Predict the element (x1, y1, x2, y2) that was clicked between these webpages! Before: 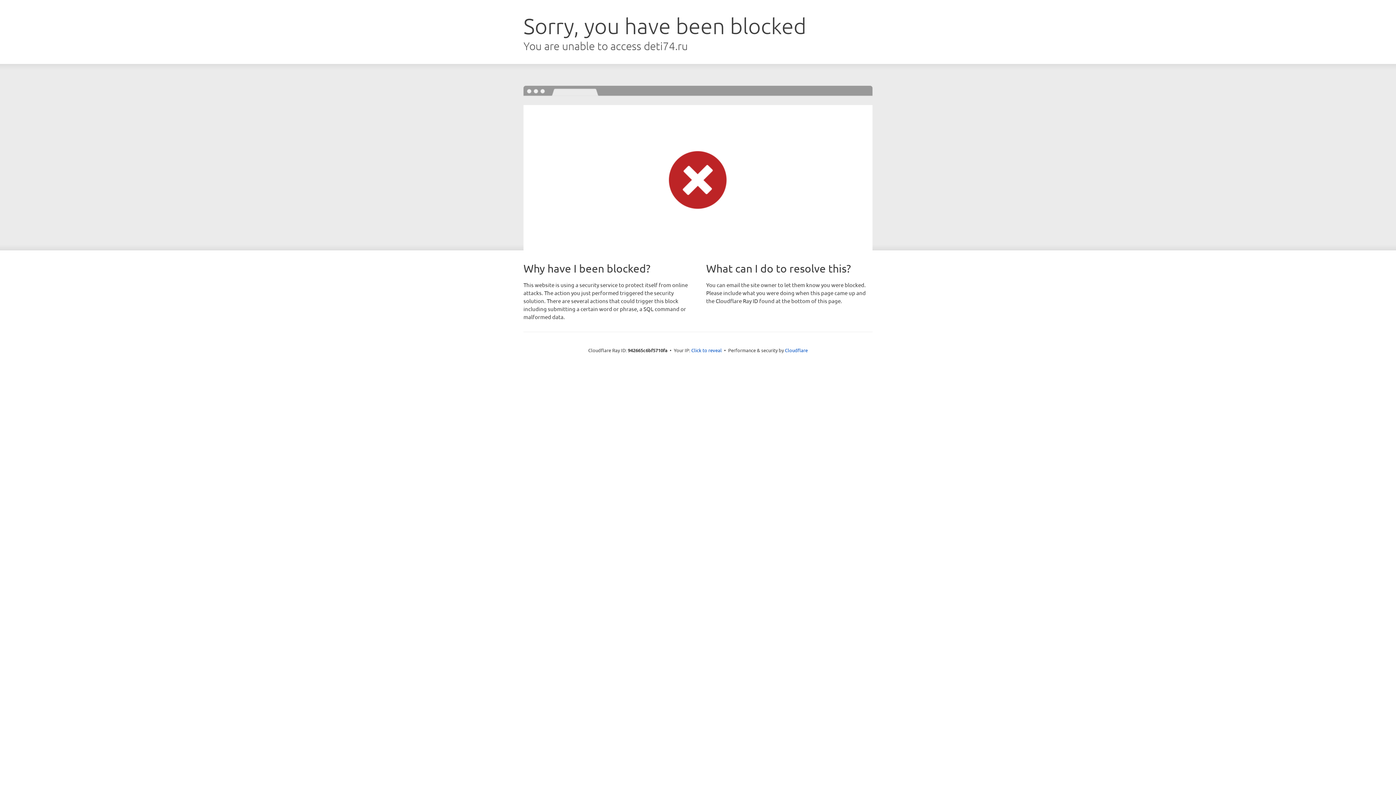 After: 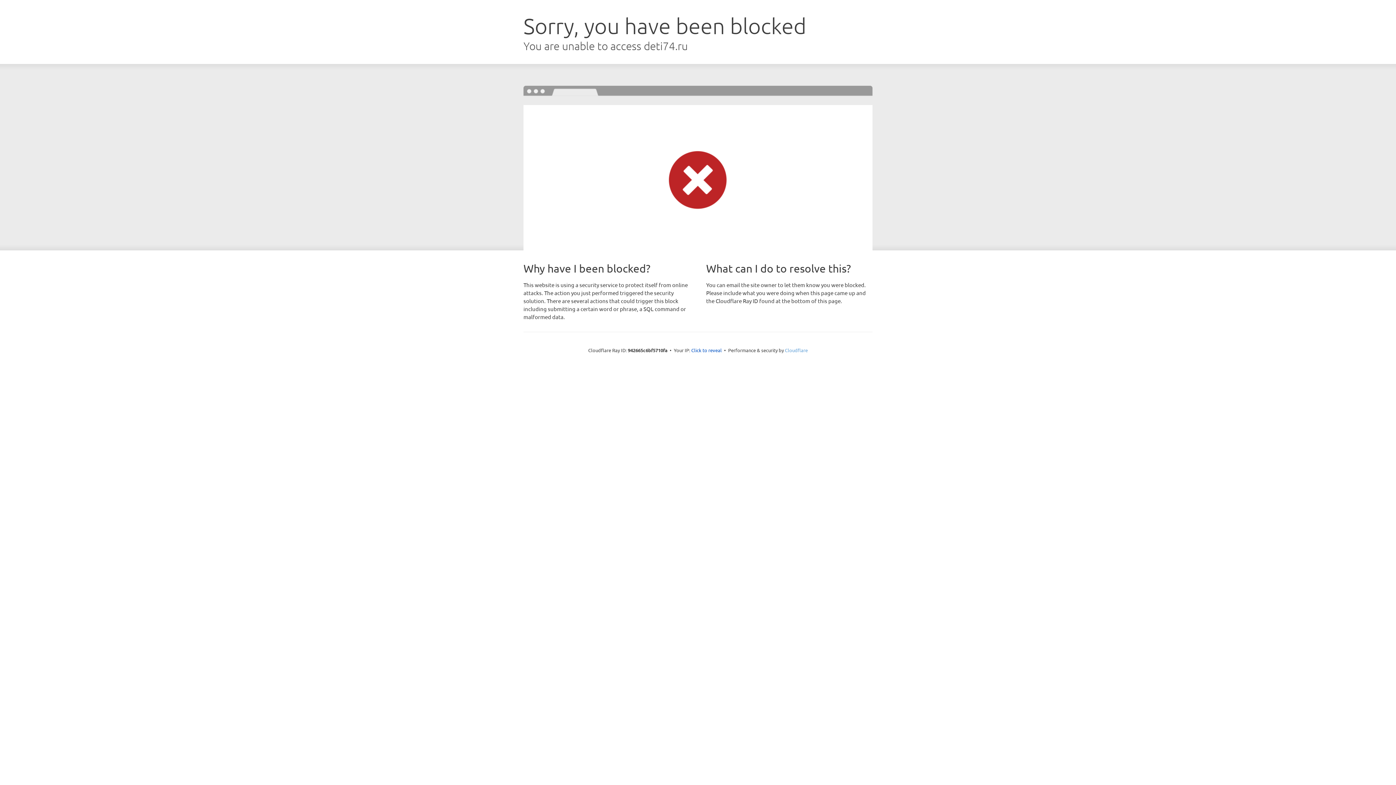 Action: label: Cloudflare bbox: (785, 347, 808, 353)